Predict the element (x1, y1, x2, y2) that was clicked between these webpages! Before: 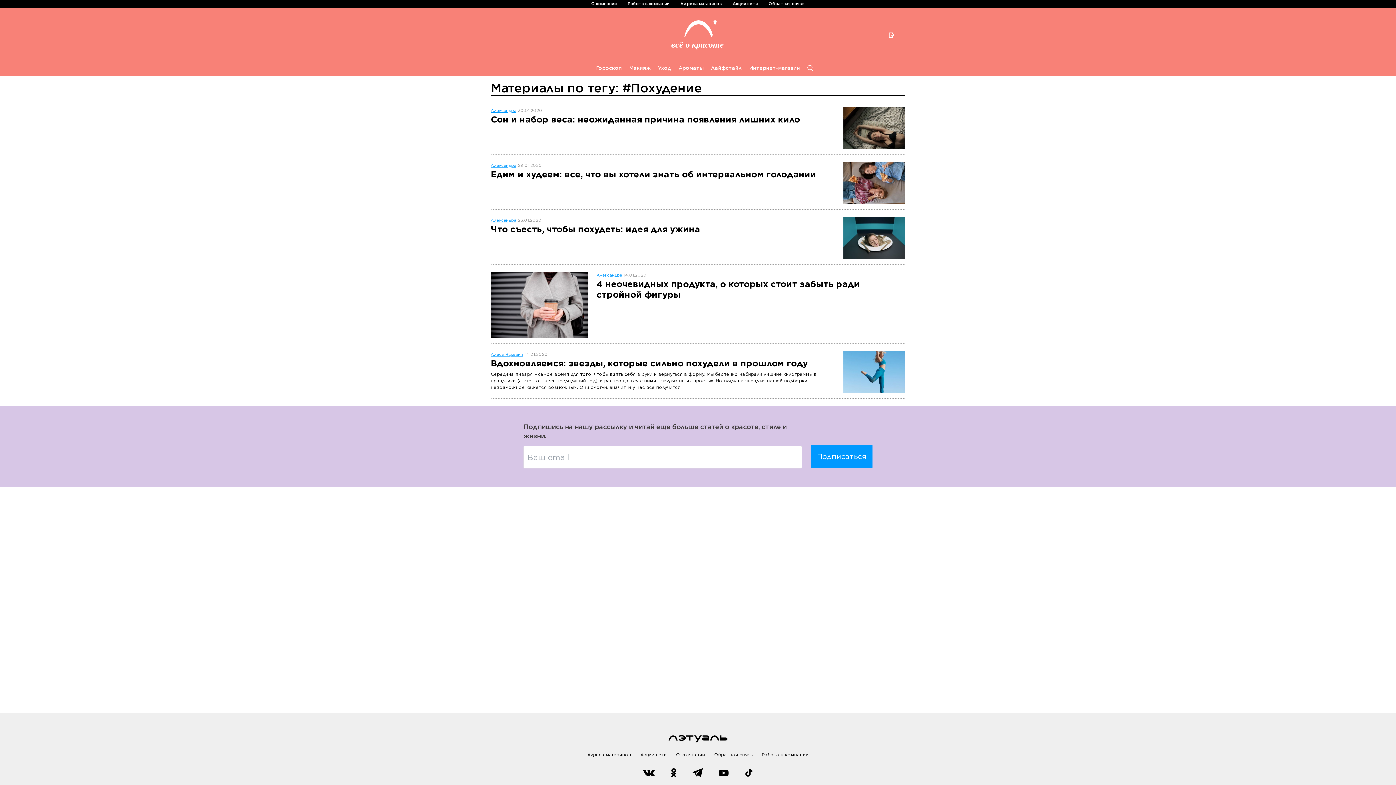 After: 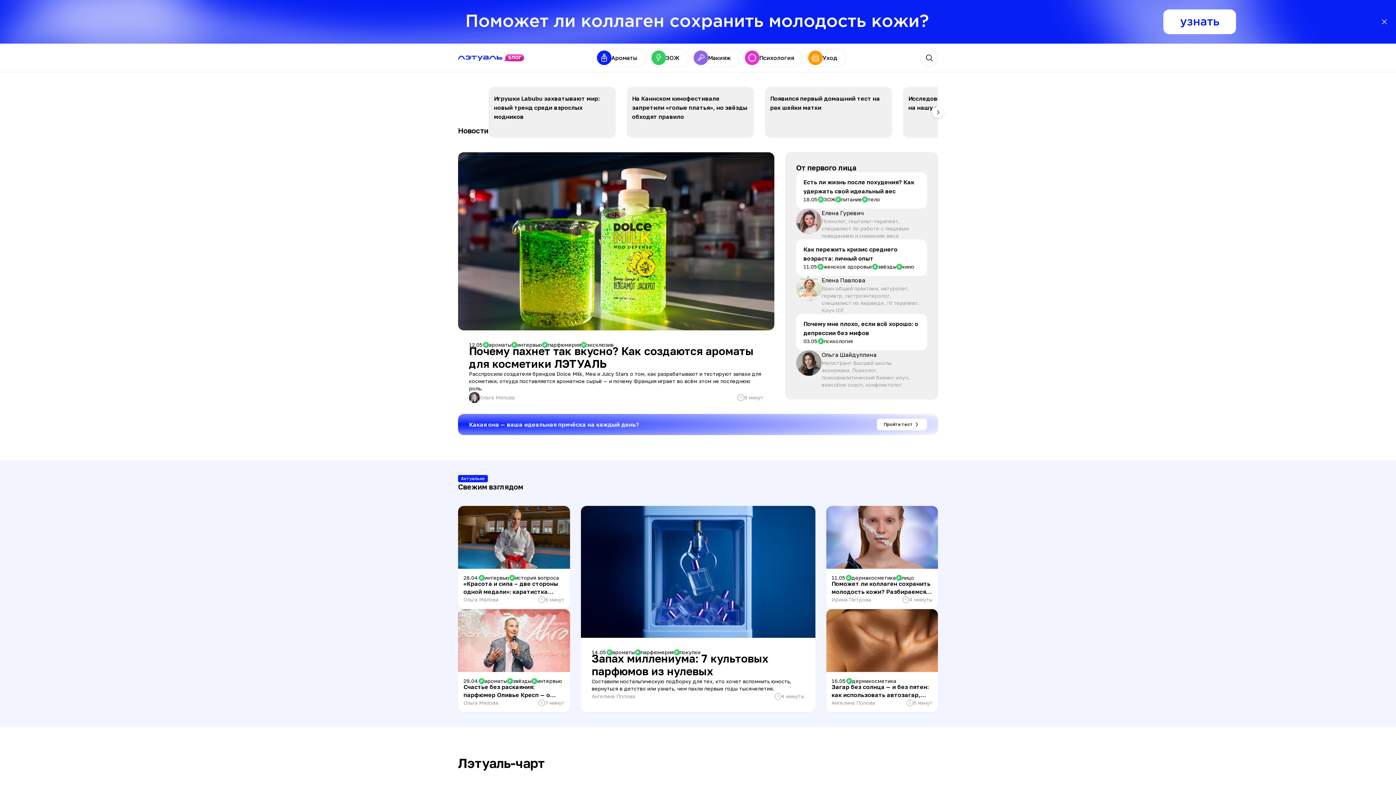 Action: bbox: (667, 20, 729, 50)